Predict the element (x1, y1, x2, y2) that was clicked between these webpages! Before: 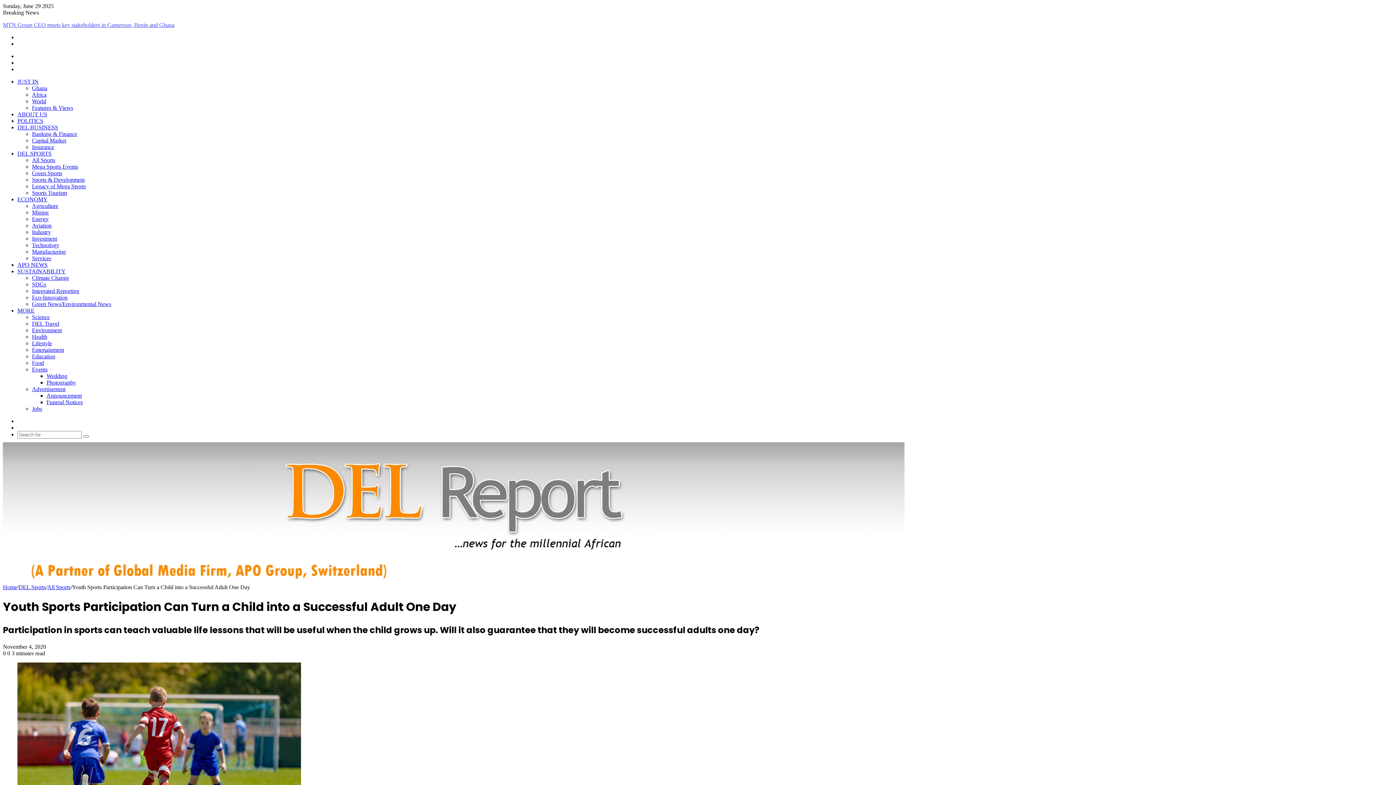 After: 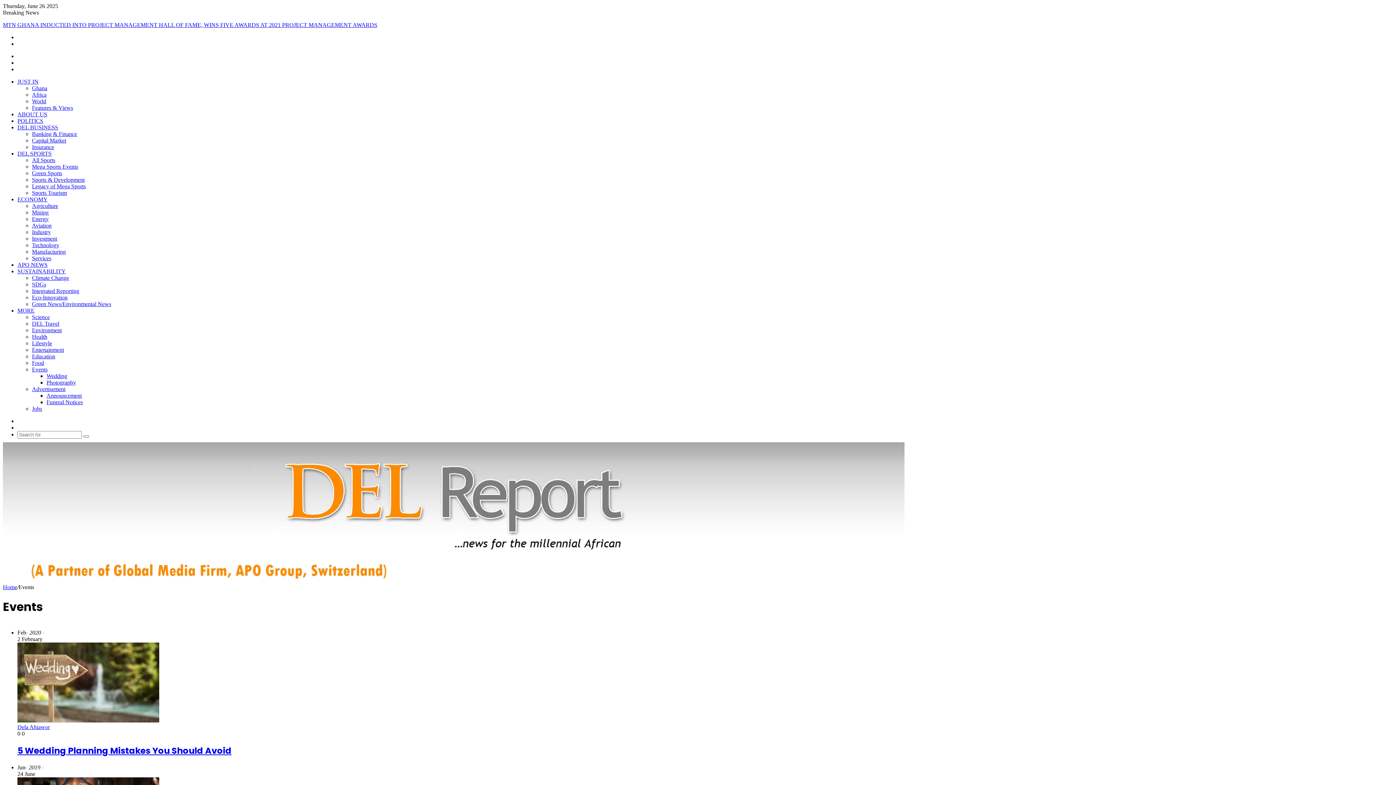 Action: bbox: (32, 366, 47, 372) label: Events